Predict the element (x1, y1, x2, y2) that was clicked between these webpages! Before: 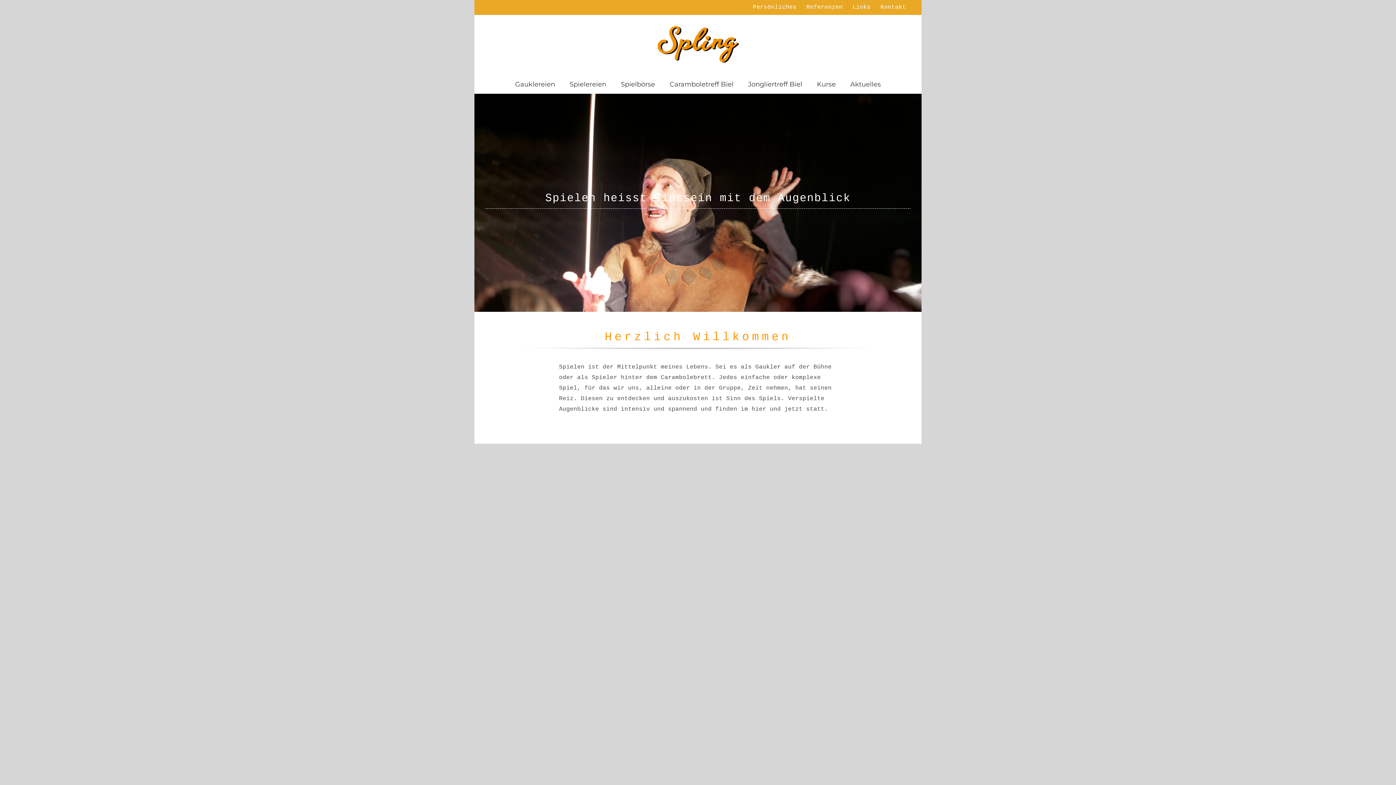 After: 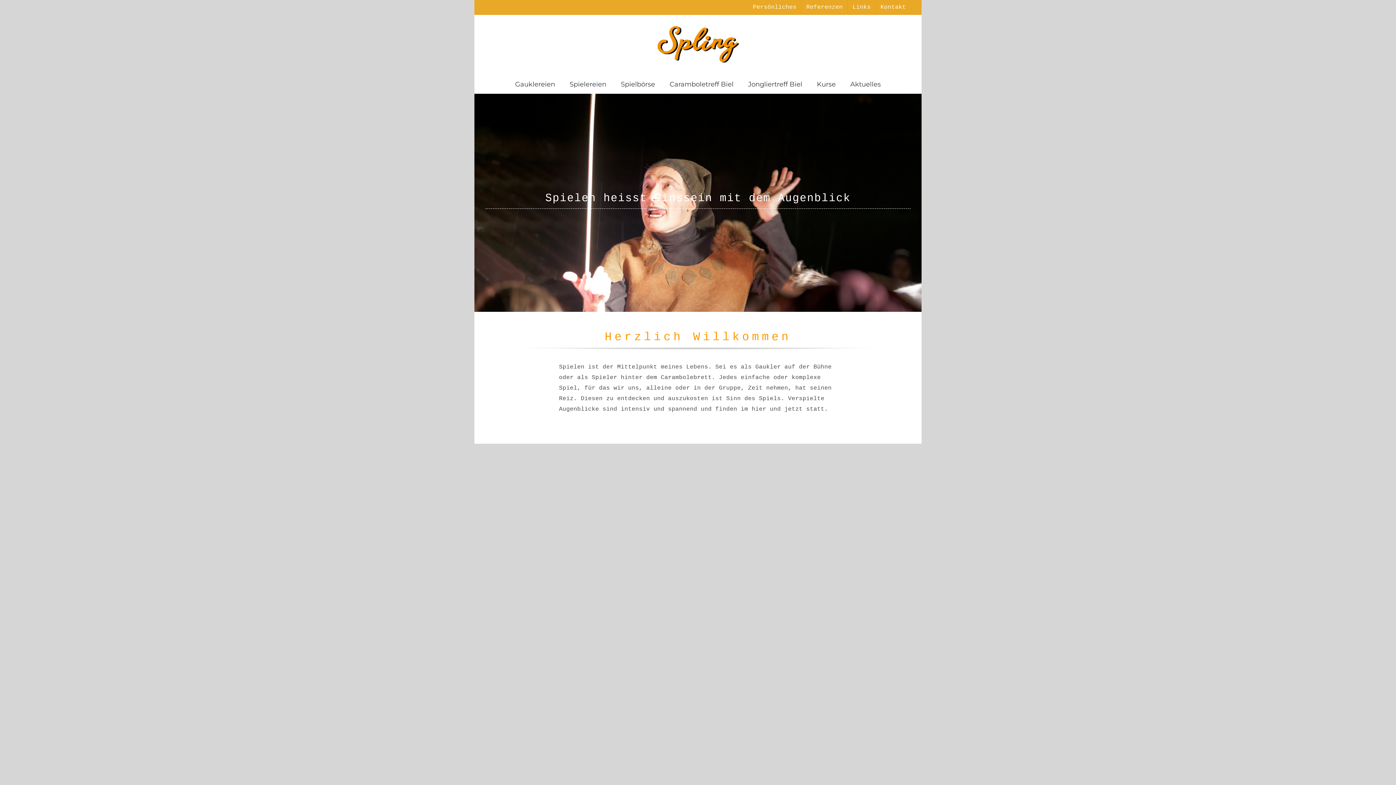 Action: bbox: (657, 26, 738, 62)